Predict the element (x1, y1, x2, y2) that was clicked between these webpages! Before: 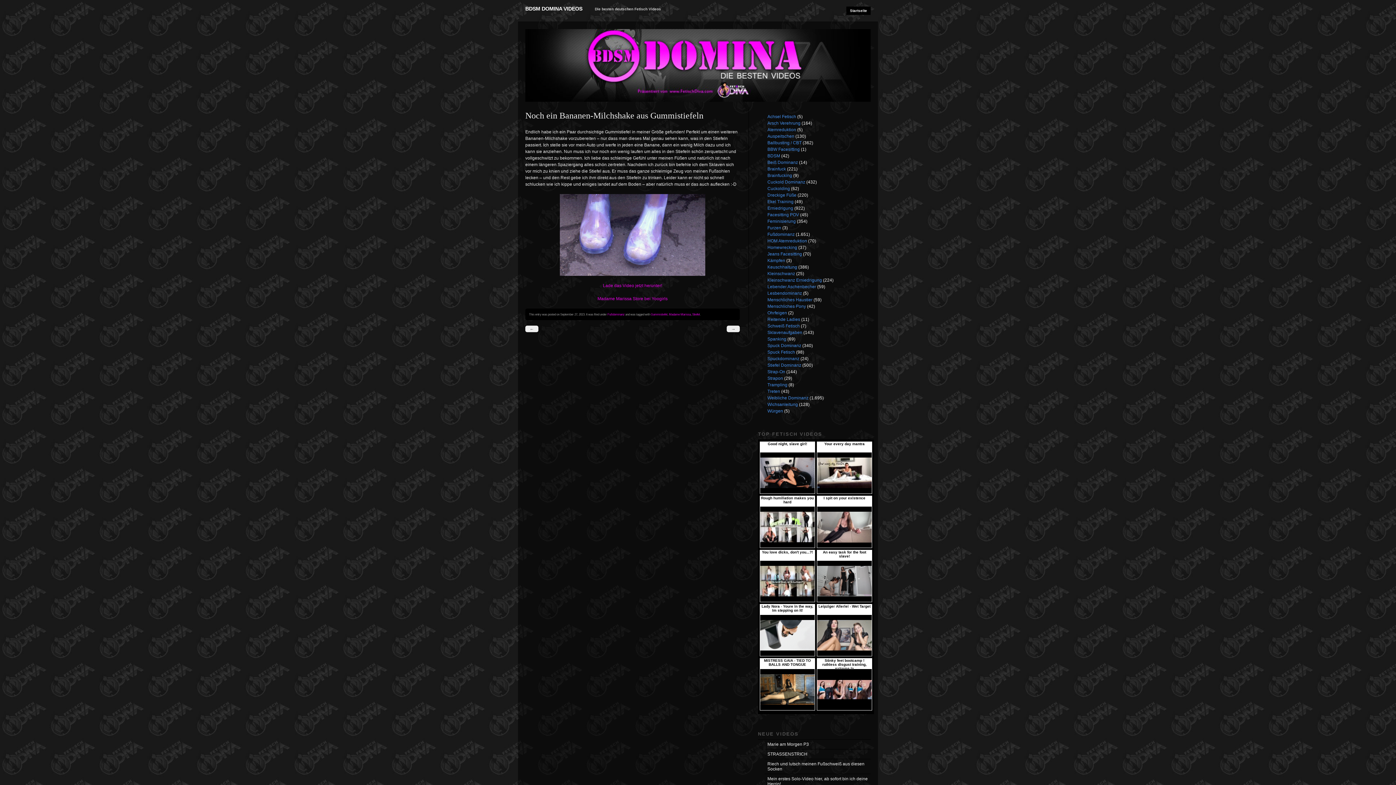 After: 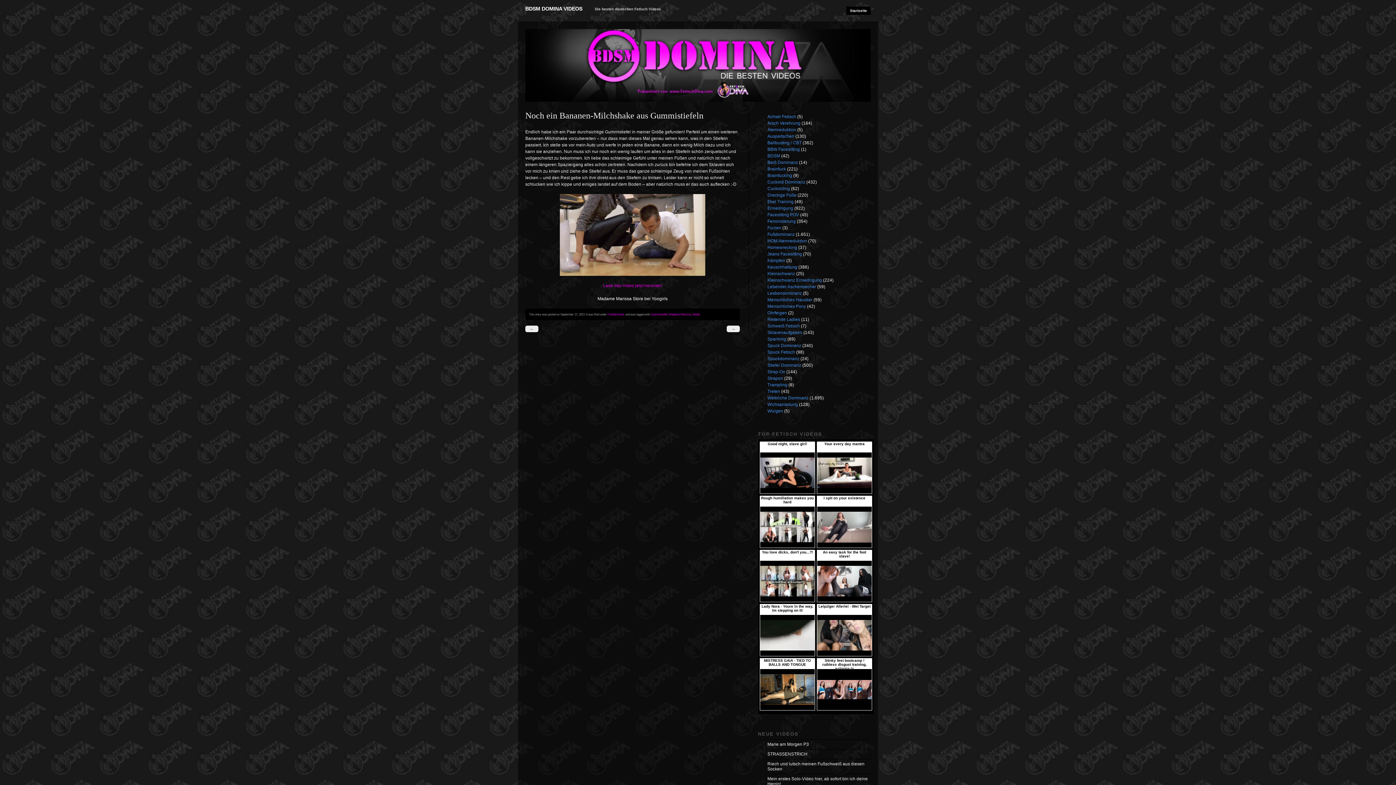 Action: bbox: (597, 296, 667, 301) label: Madame Marissa Store bei Yoogirls